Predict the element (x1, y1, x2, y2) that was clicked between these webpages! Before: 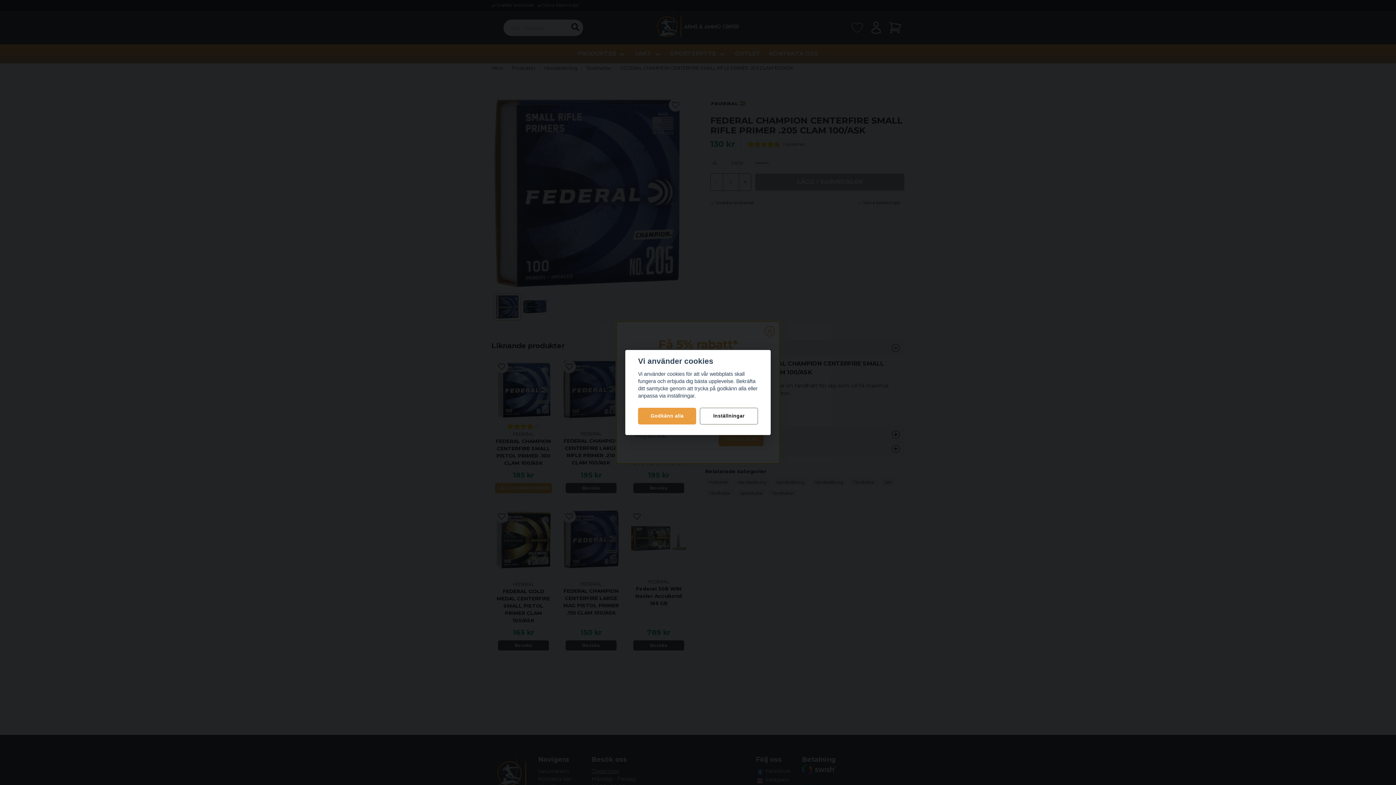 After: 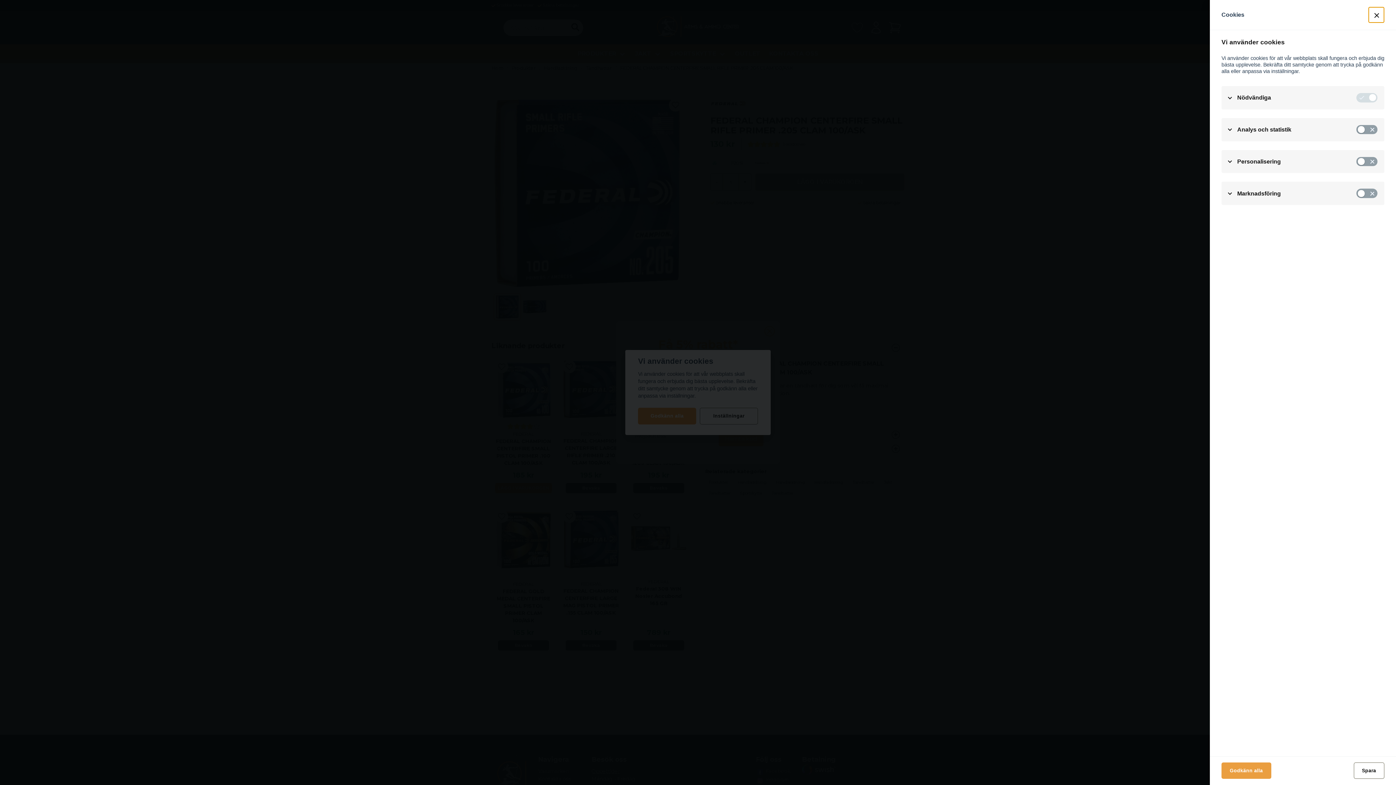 Action: label: Inställningar bbox: (699, 408, 758, 424)